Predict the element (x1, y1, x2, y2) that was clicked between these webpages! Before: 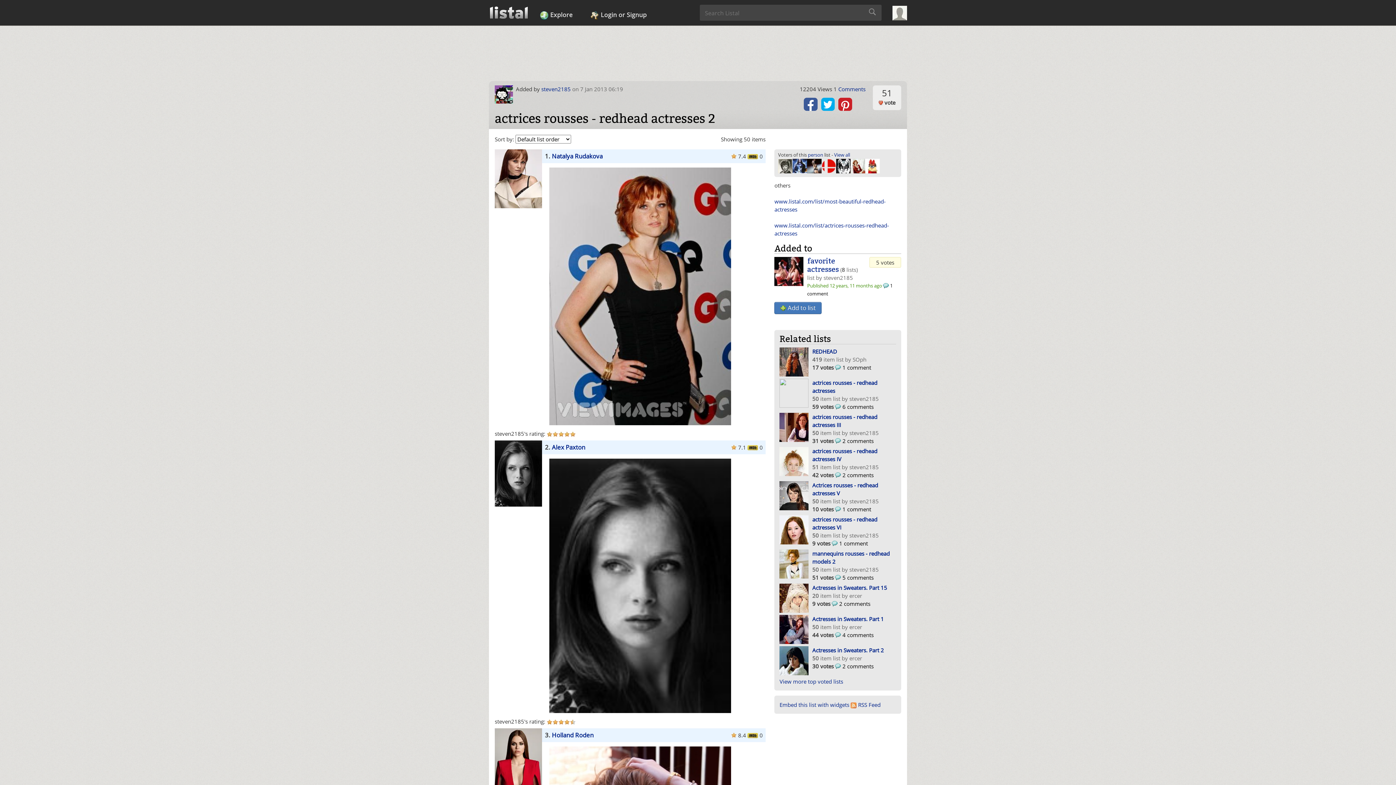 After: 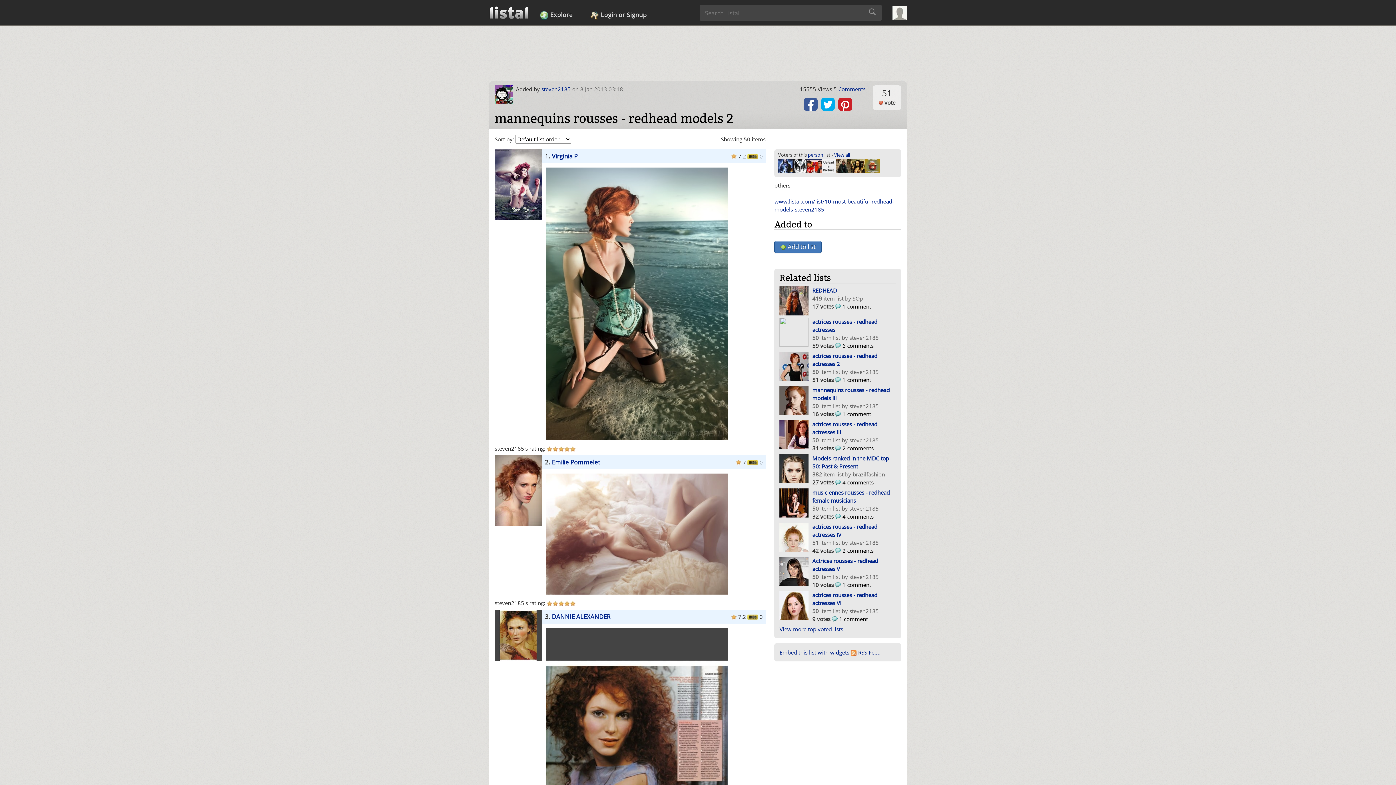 Action: bbox: (842, 574, 873, 581) label: 5 comments